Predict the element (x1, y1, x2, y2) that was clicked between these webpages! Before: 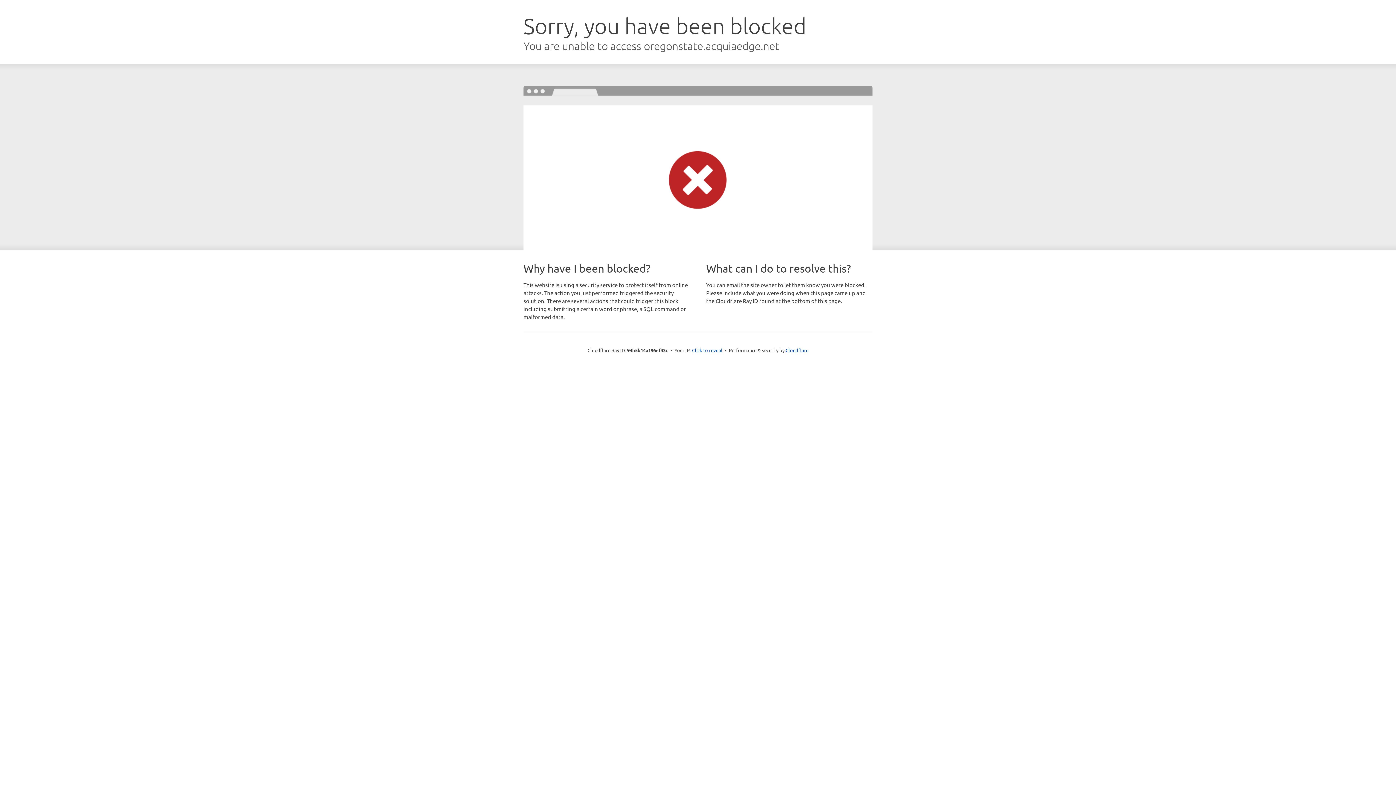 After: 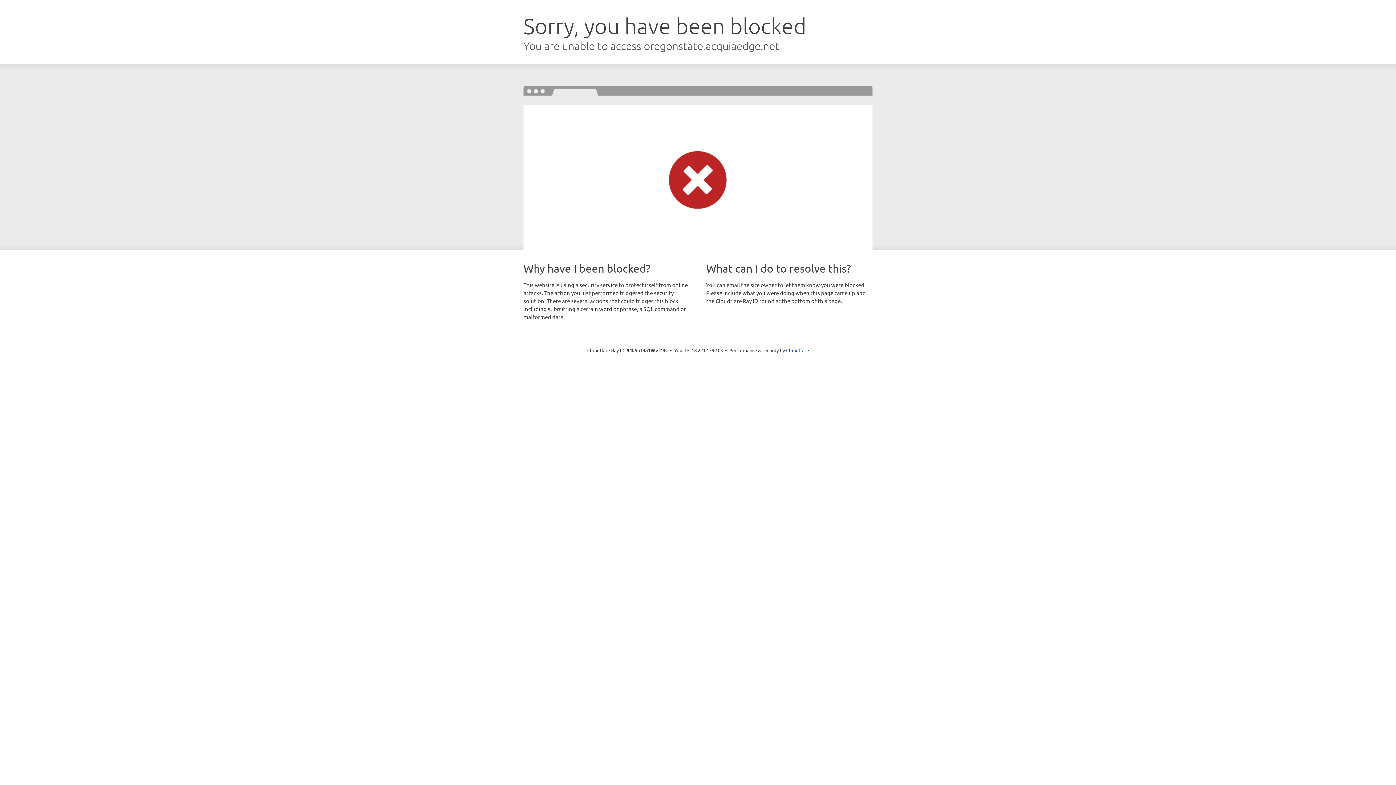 Action: label: Click to reveal bbox: (692, 346, 722, 353)